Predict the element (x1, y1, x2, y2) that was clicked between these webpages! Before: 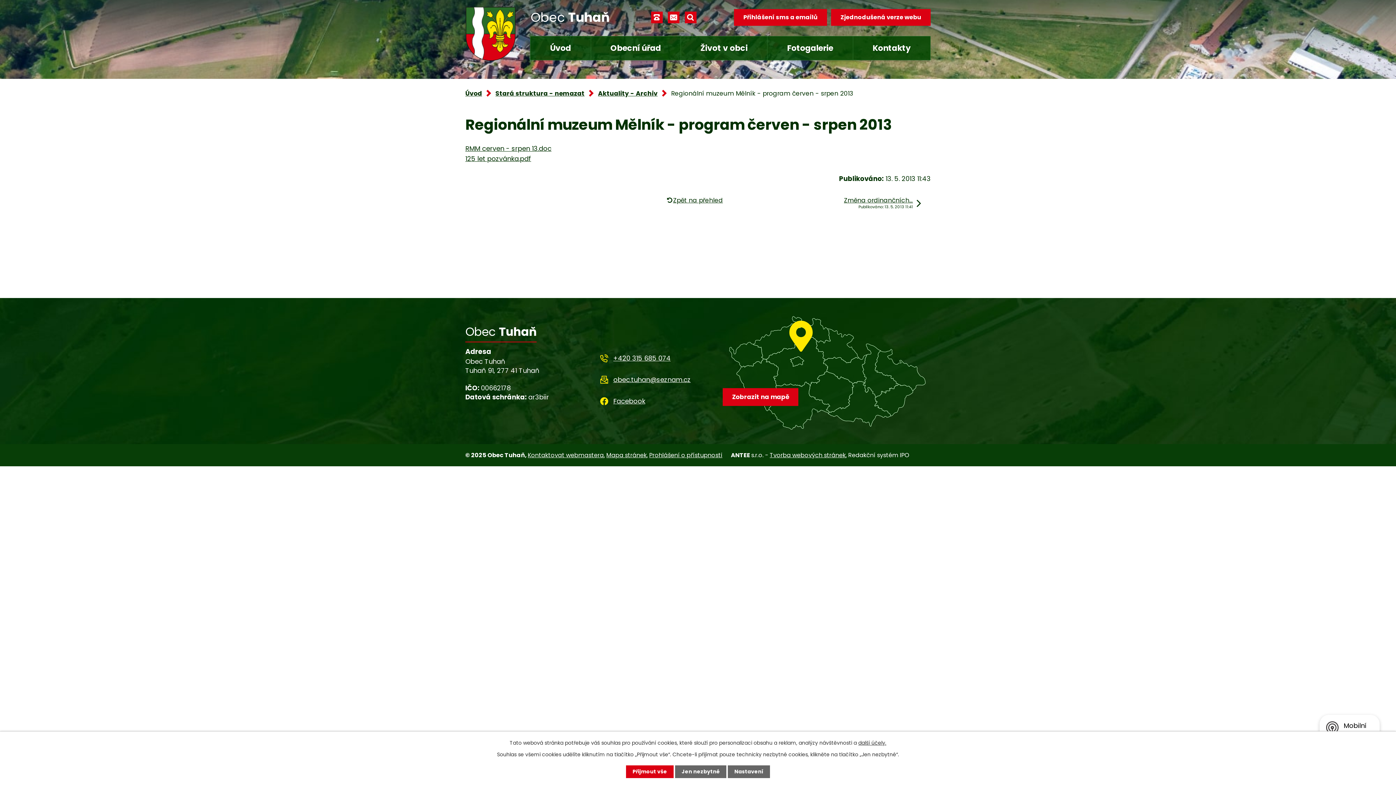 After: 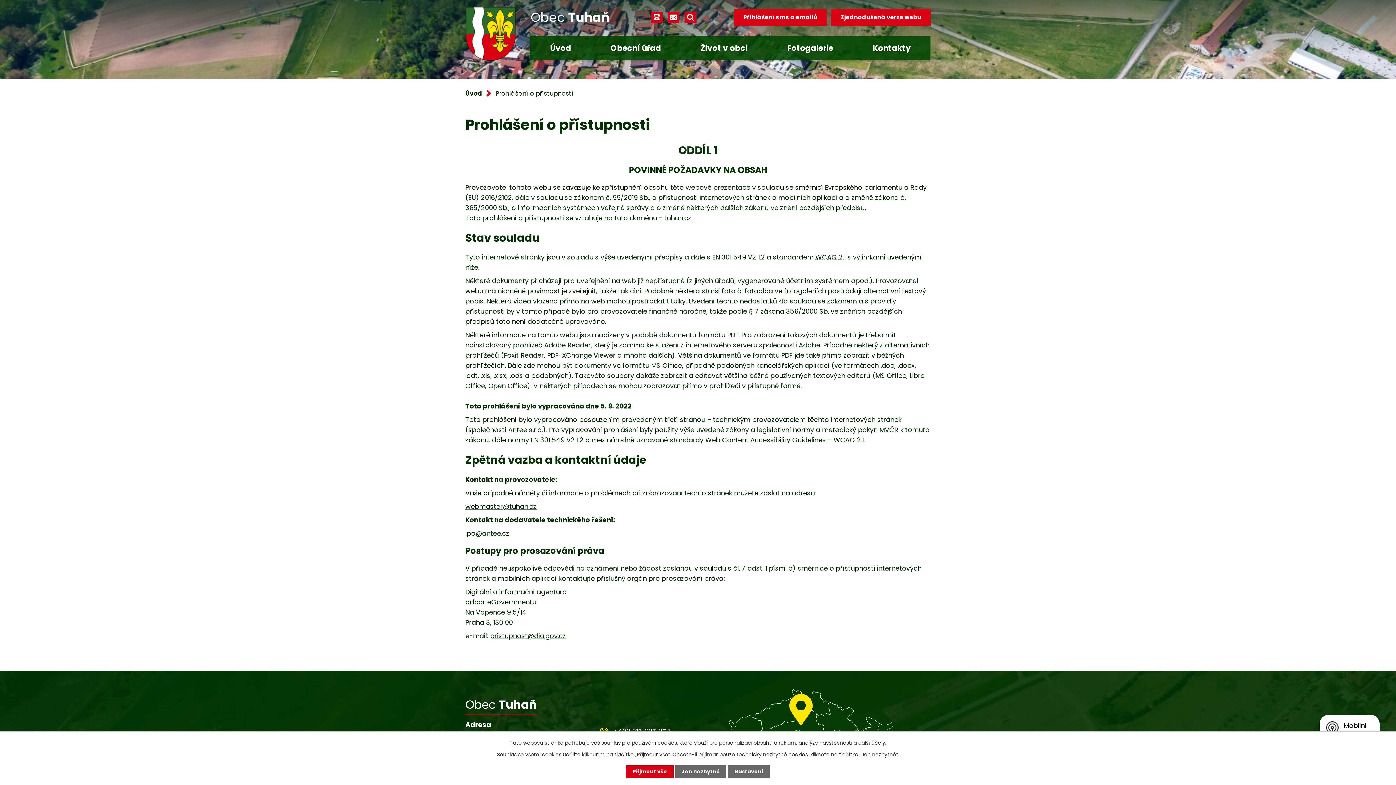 Action: bbox: (649, 451, 722, 459) label: Prohlášení o přístupnosti